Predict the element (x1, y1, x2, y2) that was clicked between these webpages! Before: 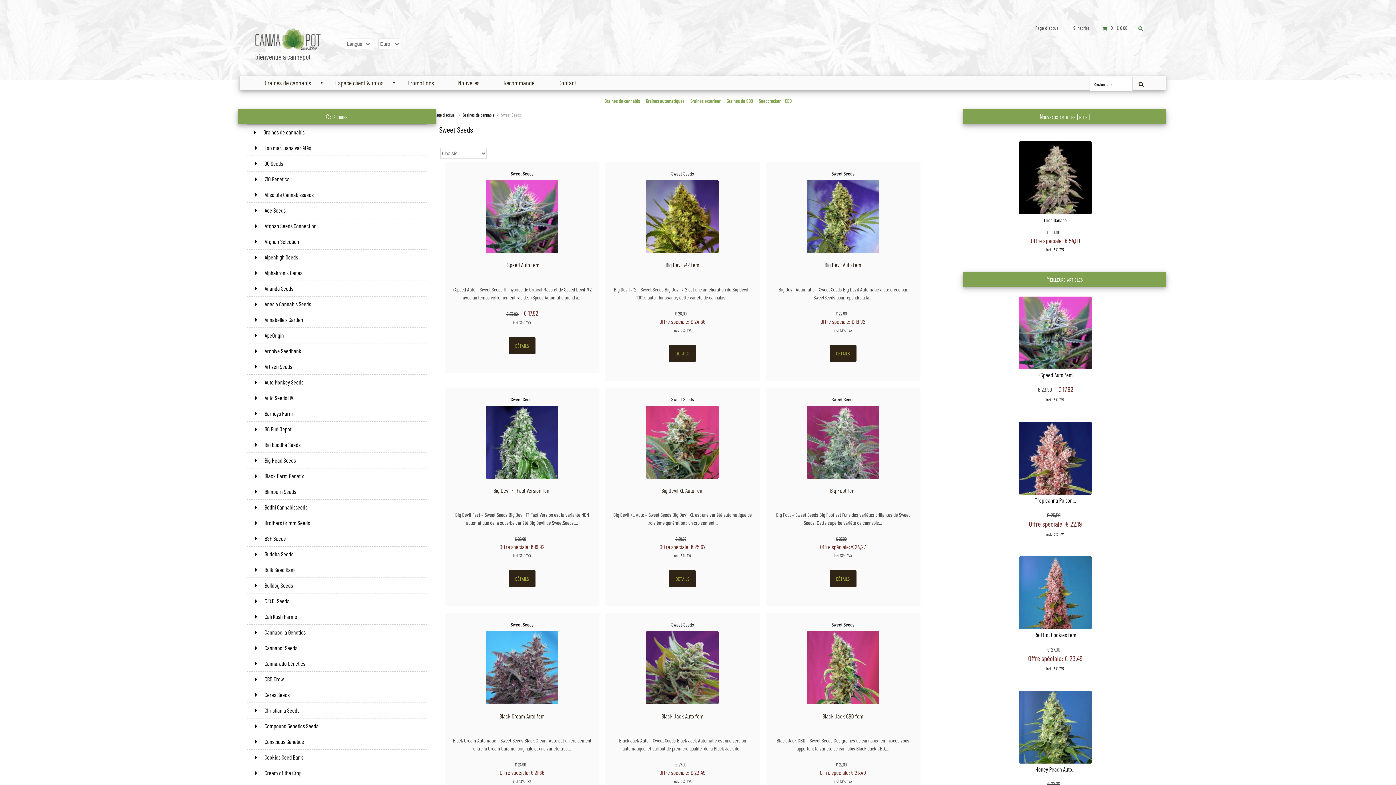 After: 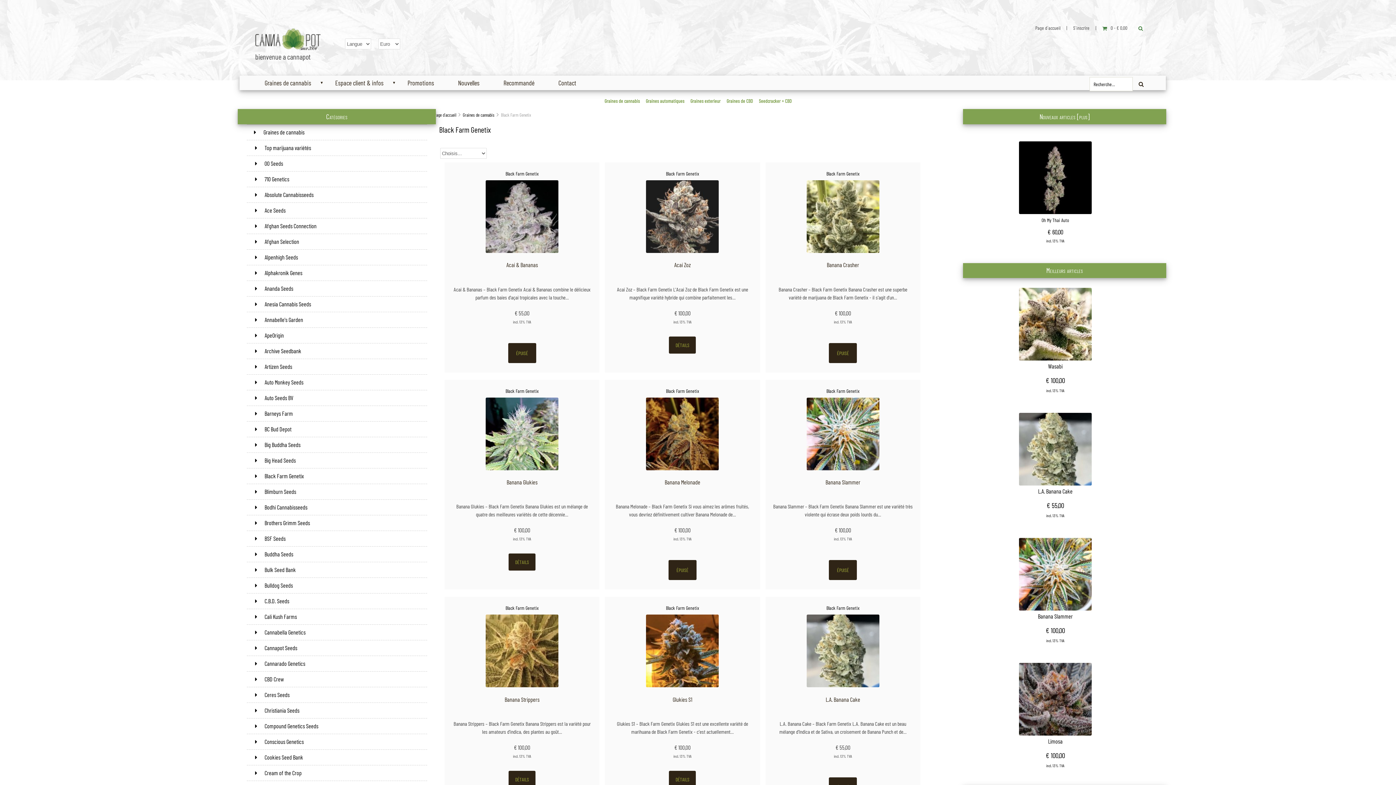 Action: bbox: (246, 468, 427, 484) label:  Black Farm Genetix